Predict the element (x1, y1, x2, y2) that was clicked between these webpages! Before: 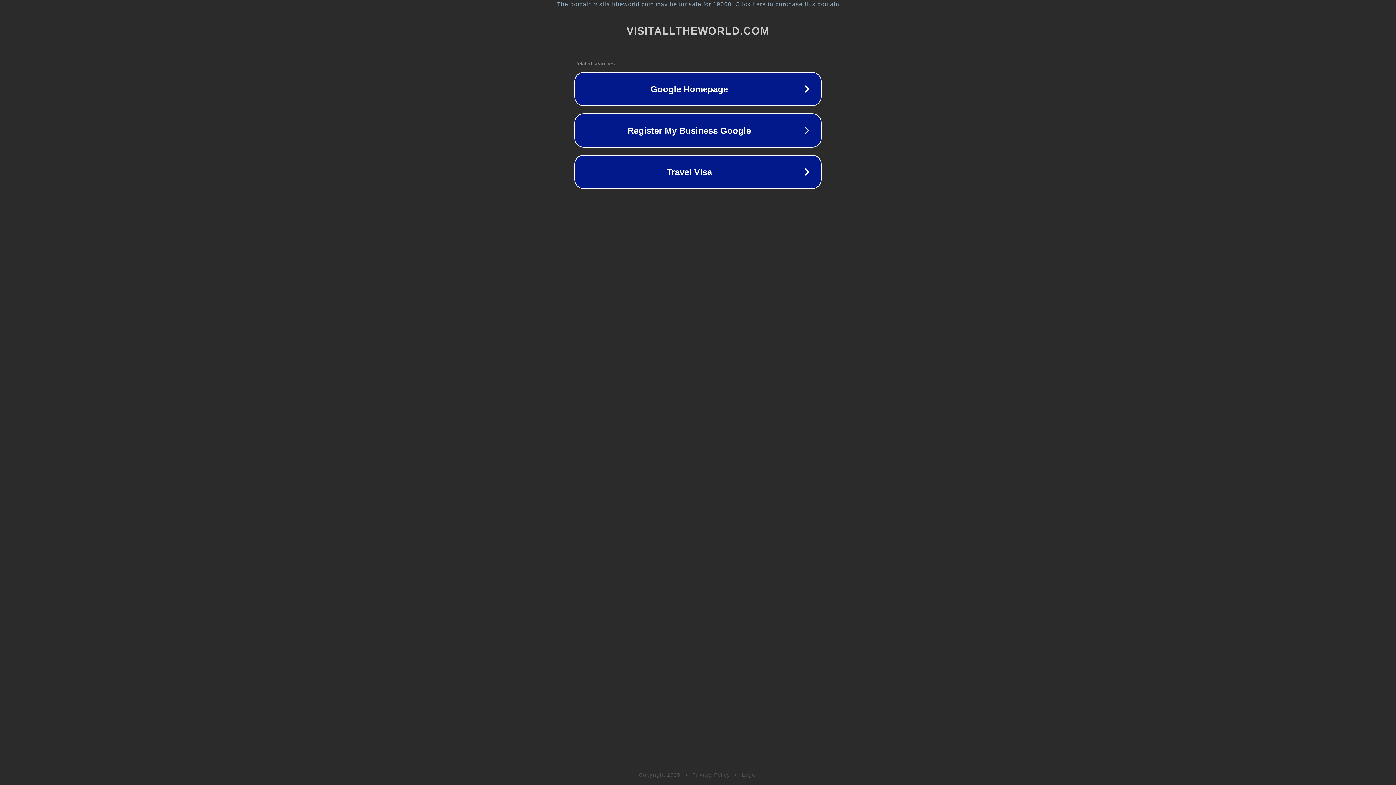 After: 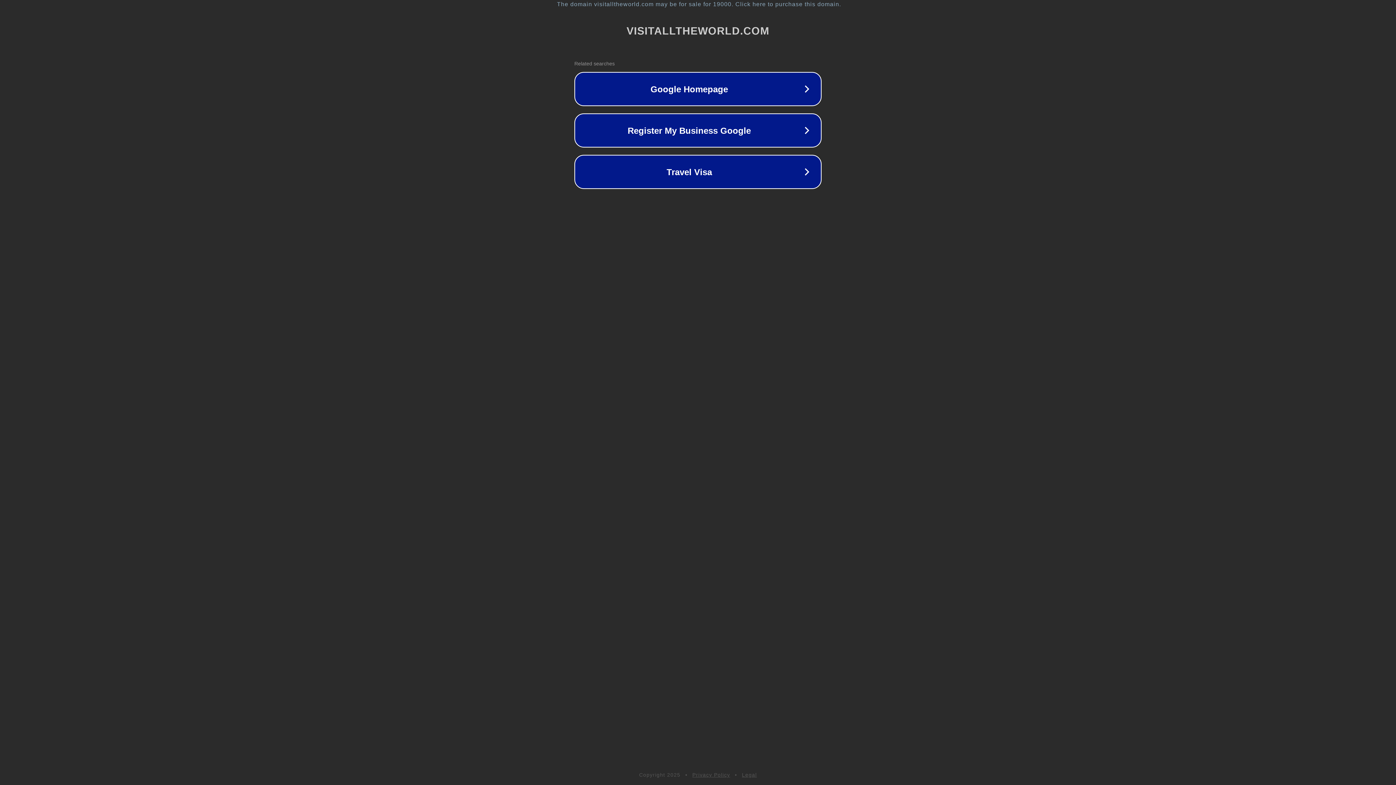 Action: bbox: (742, 772, 757, 778) label: Legal